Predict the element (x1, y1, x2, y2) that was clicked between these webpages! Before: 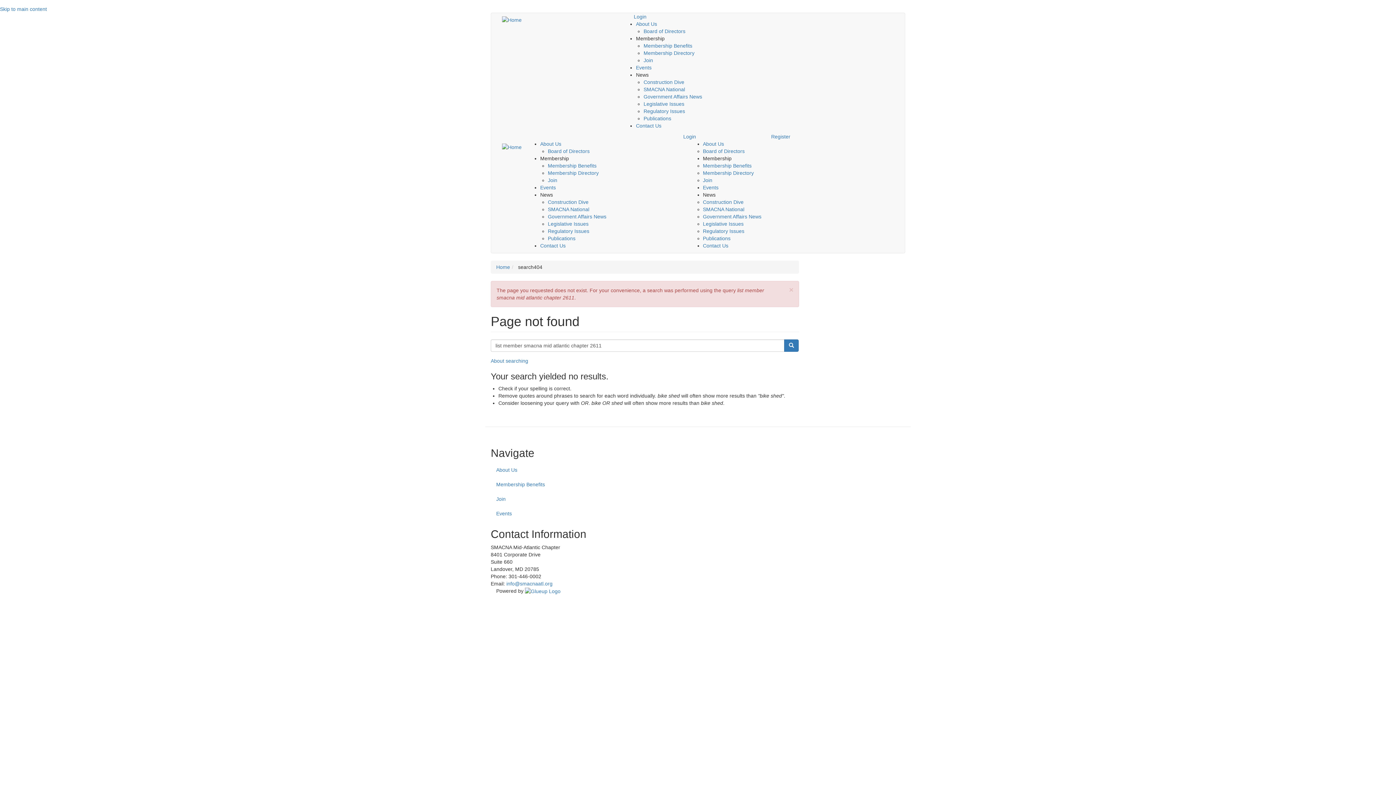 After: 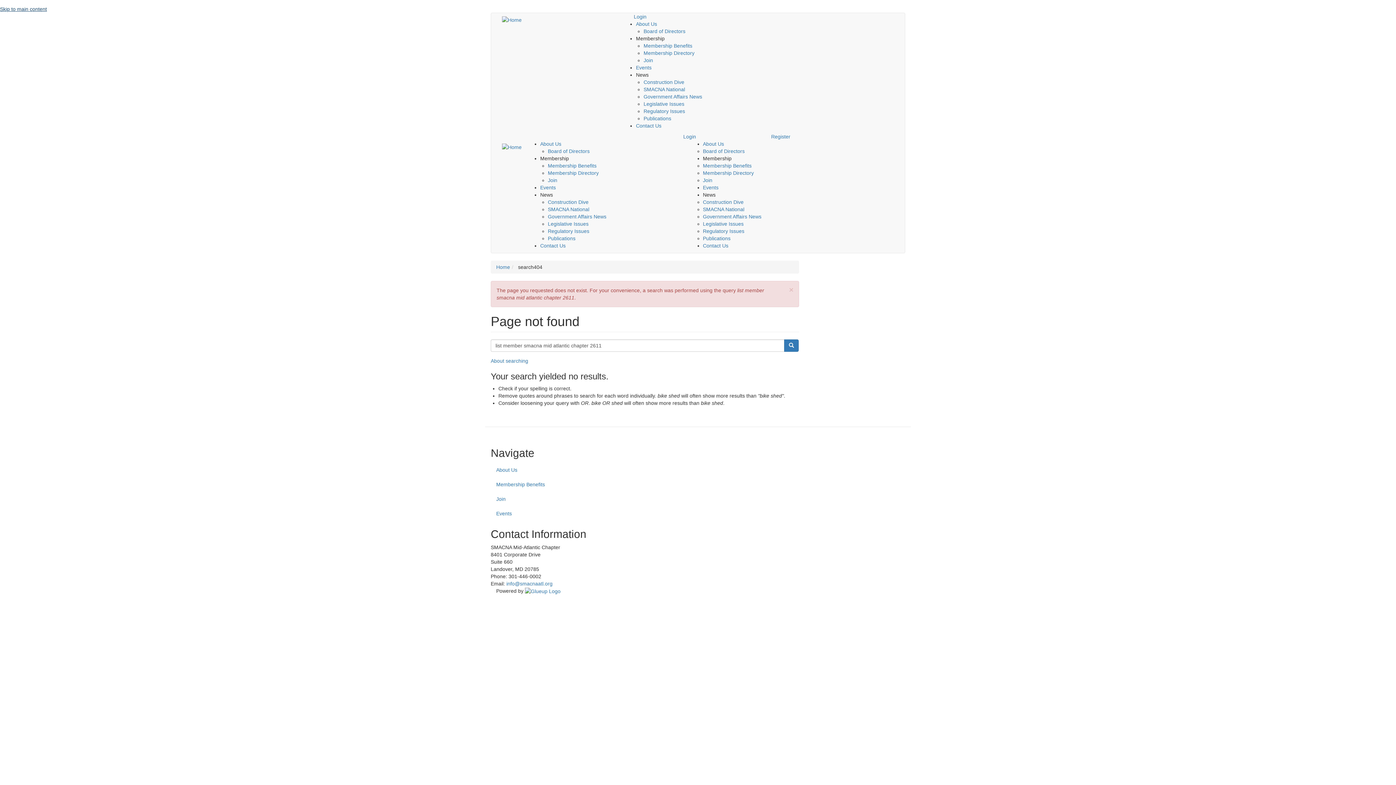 Action: bbox: (0, 6, 46, 12) label: Skip to main content